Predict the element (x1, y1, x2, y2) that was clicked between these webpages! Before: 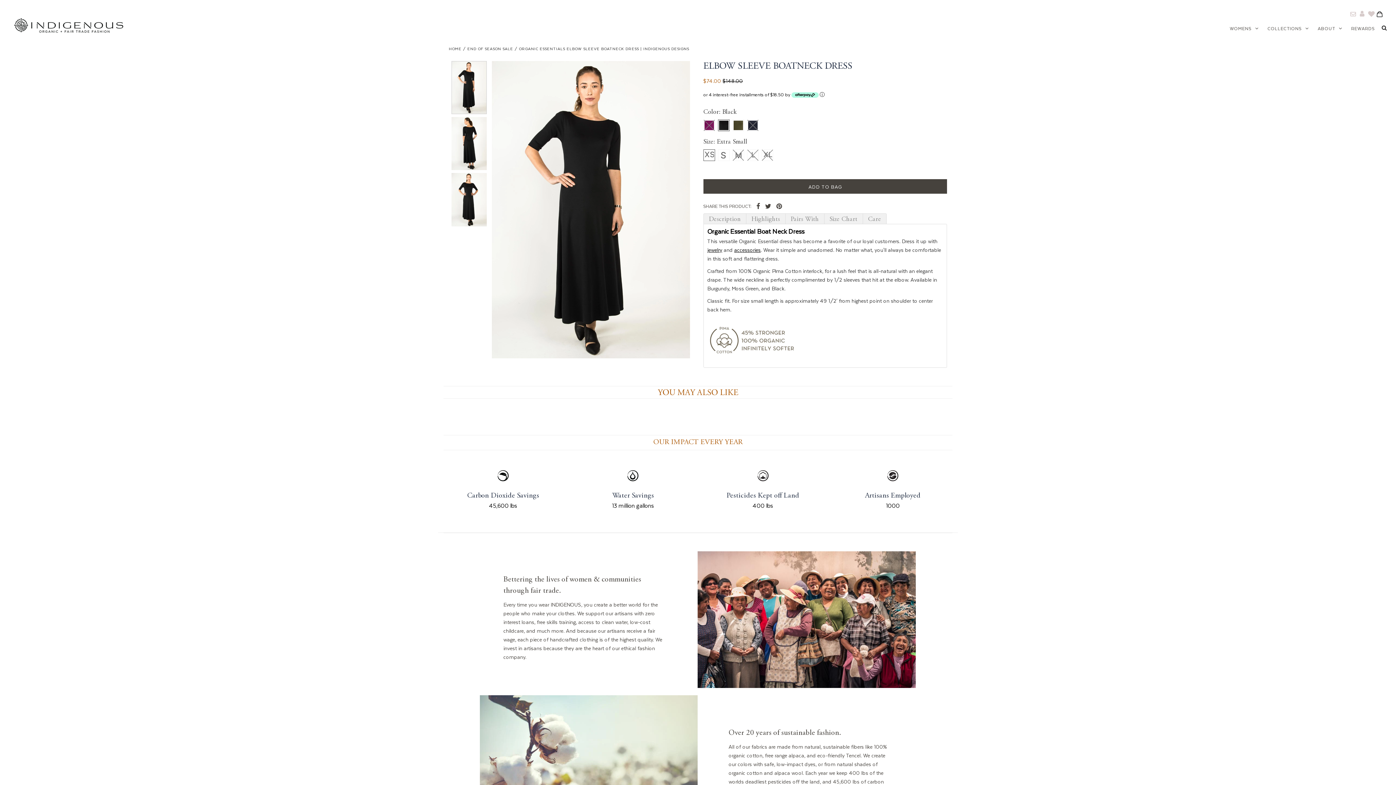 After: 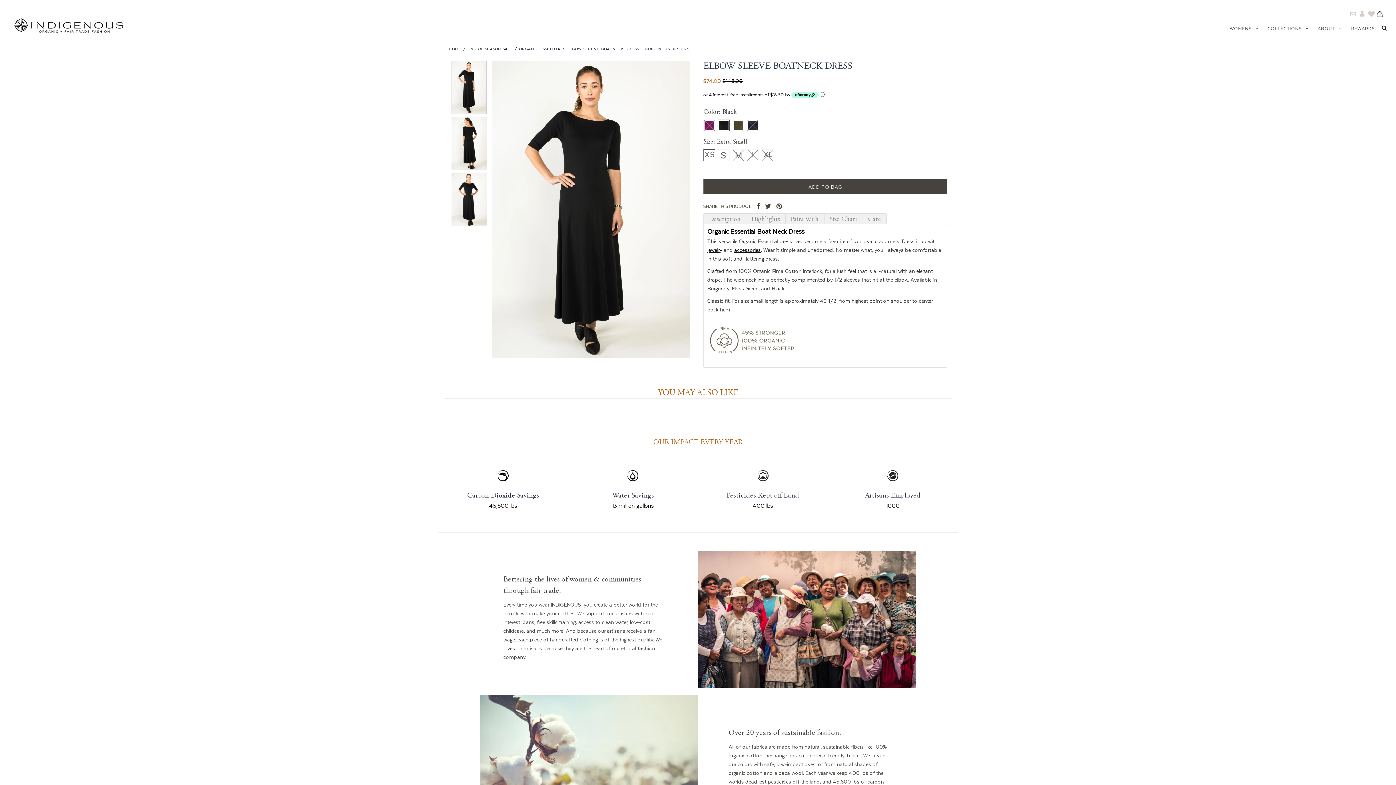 Action: bbox: (707, 247, 722, 253) label: jewelry